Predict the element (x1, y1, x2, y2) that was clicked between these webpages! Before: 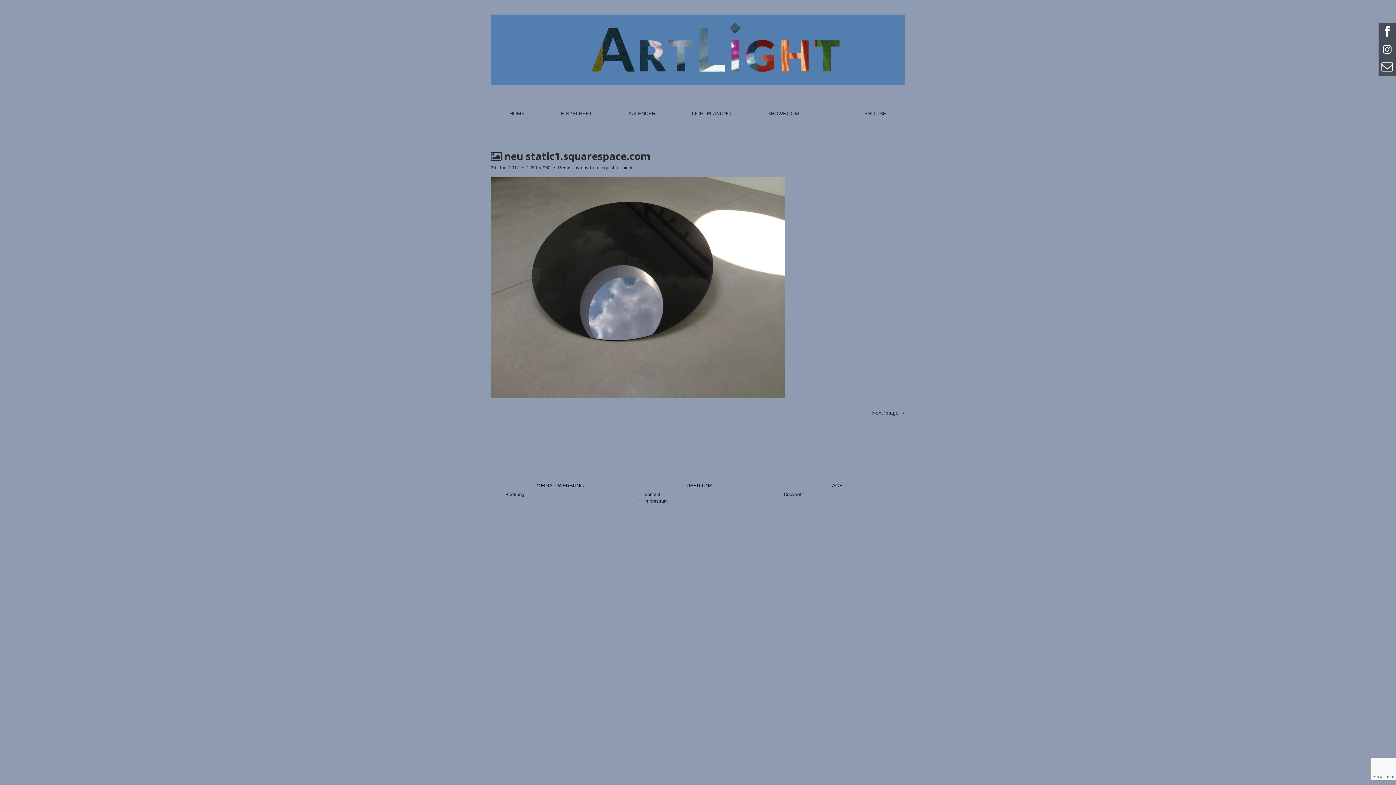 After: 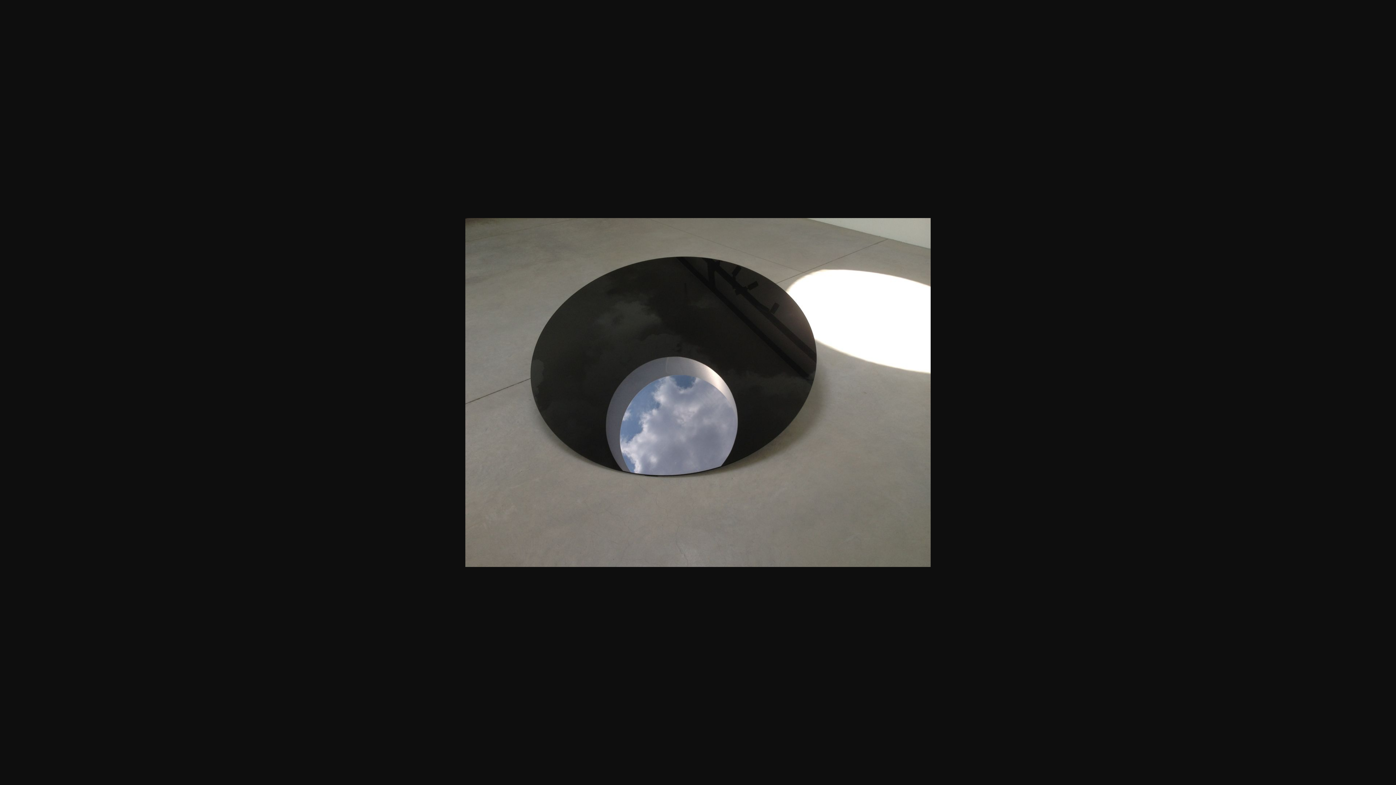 Action: label: 1280 × 960 bbox: (526, 165, 550, 170)